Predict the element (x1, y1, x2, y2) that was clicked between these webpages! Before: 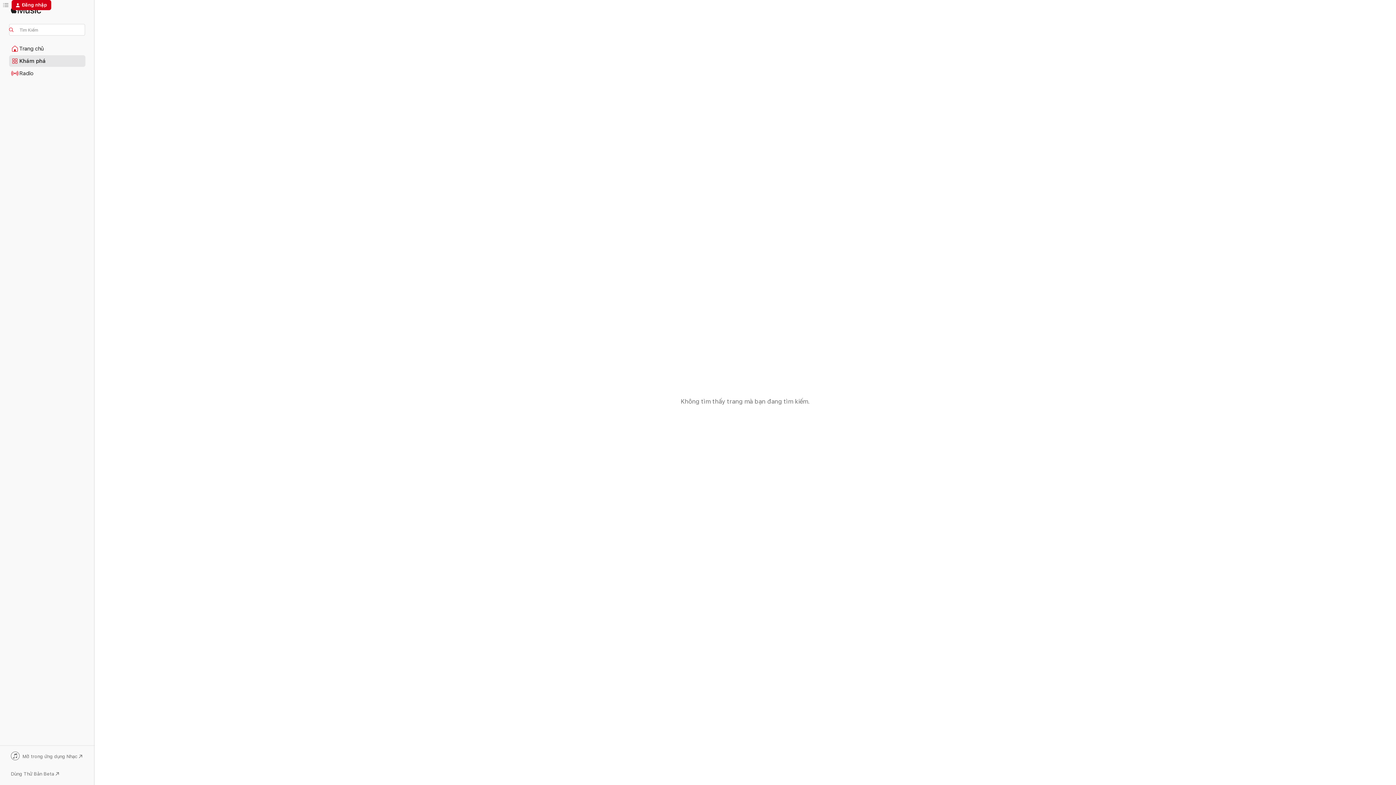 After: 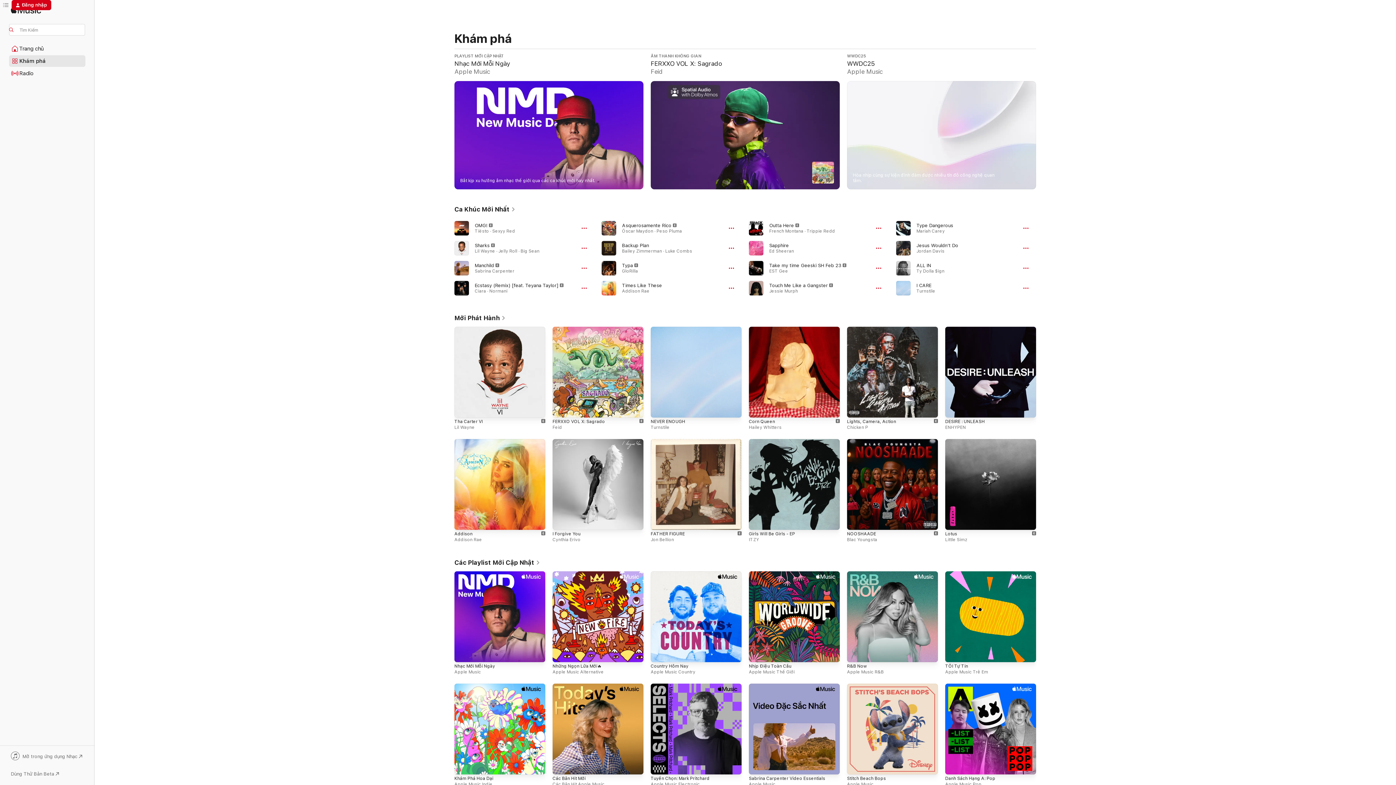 Action: label: Khám phá bbox: (9, 55, 85, 66)